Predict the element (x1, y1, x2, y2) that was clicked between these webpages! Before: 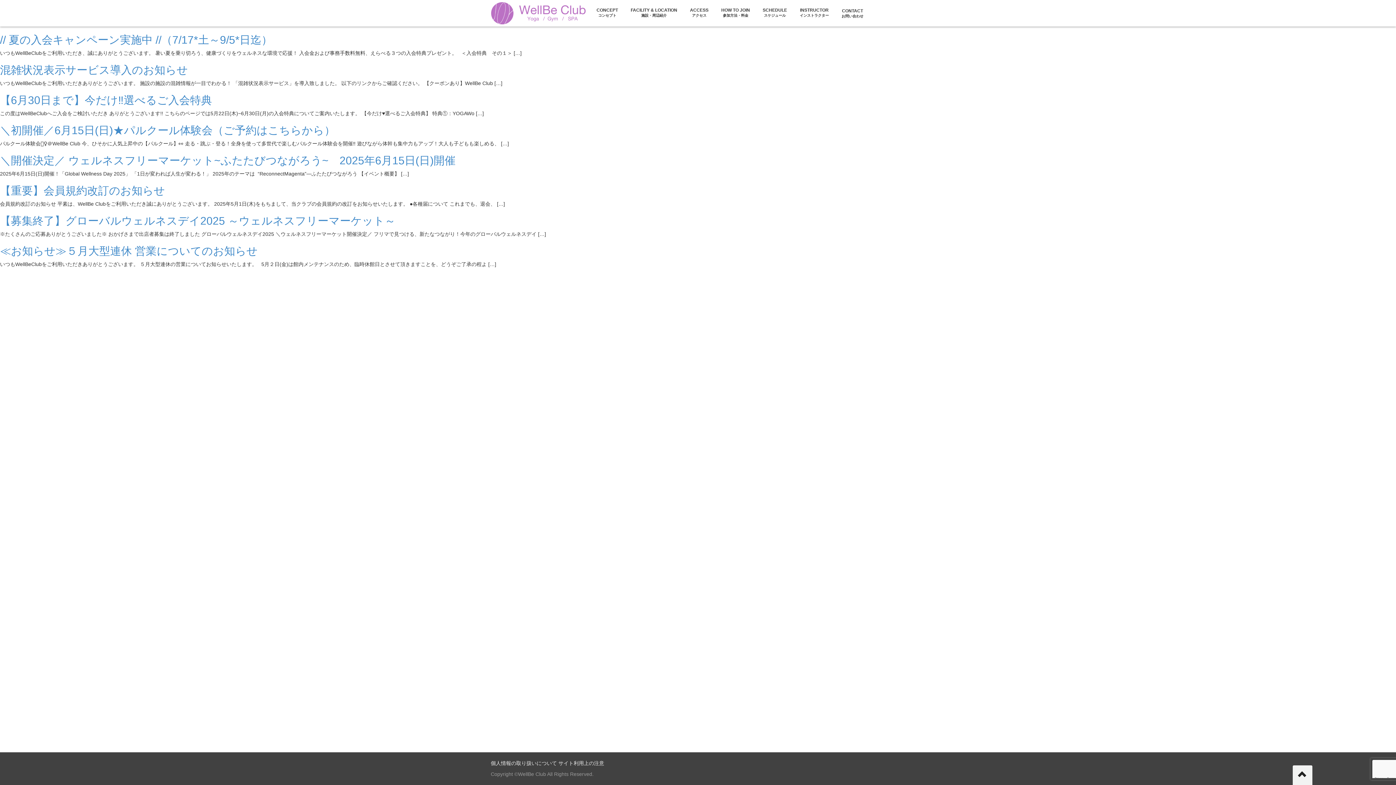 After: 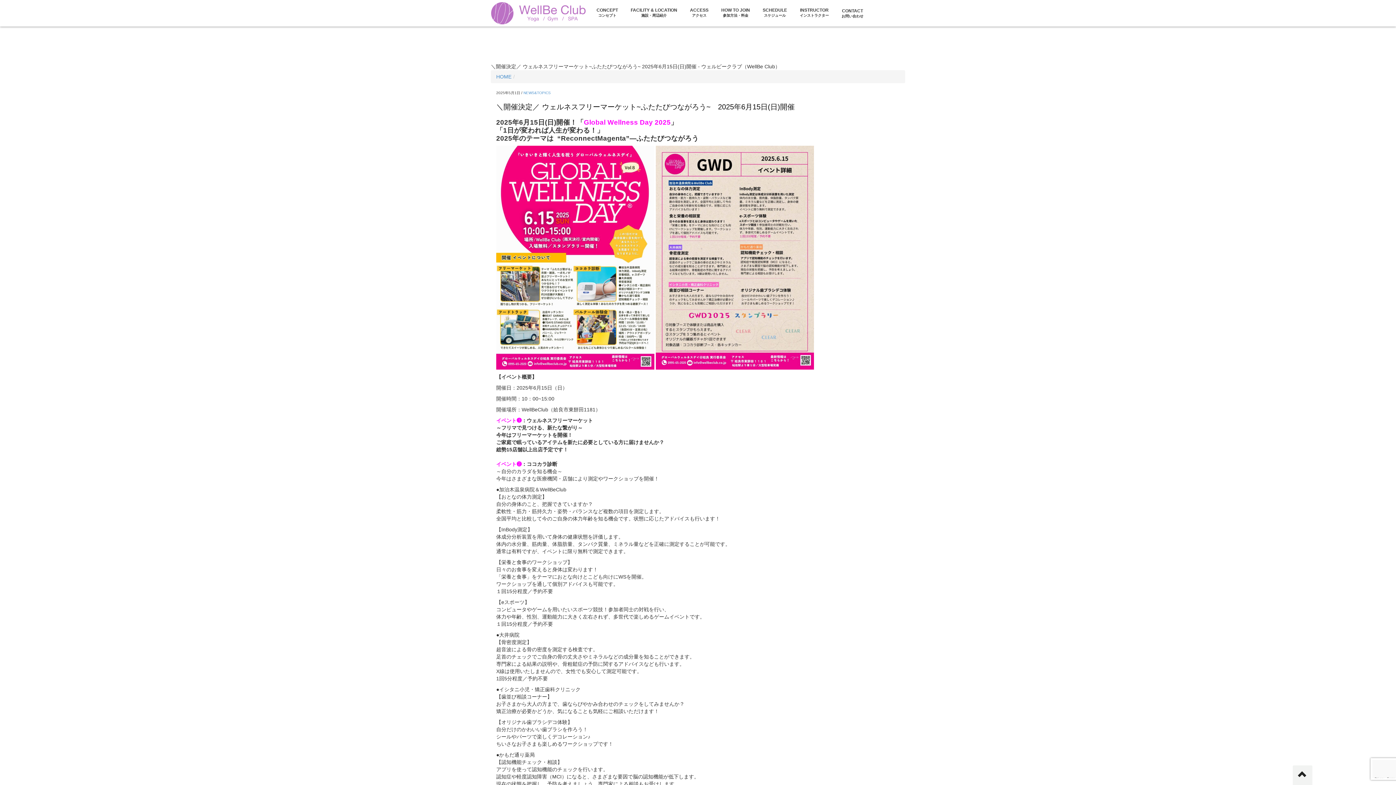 Action: bbox: (0, 154, 455, 166) label: ＼開催決定／ ウェルネスフリーマーケット~ふたたびつながろう~　2025年6月15日(日)開催